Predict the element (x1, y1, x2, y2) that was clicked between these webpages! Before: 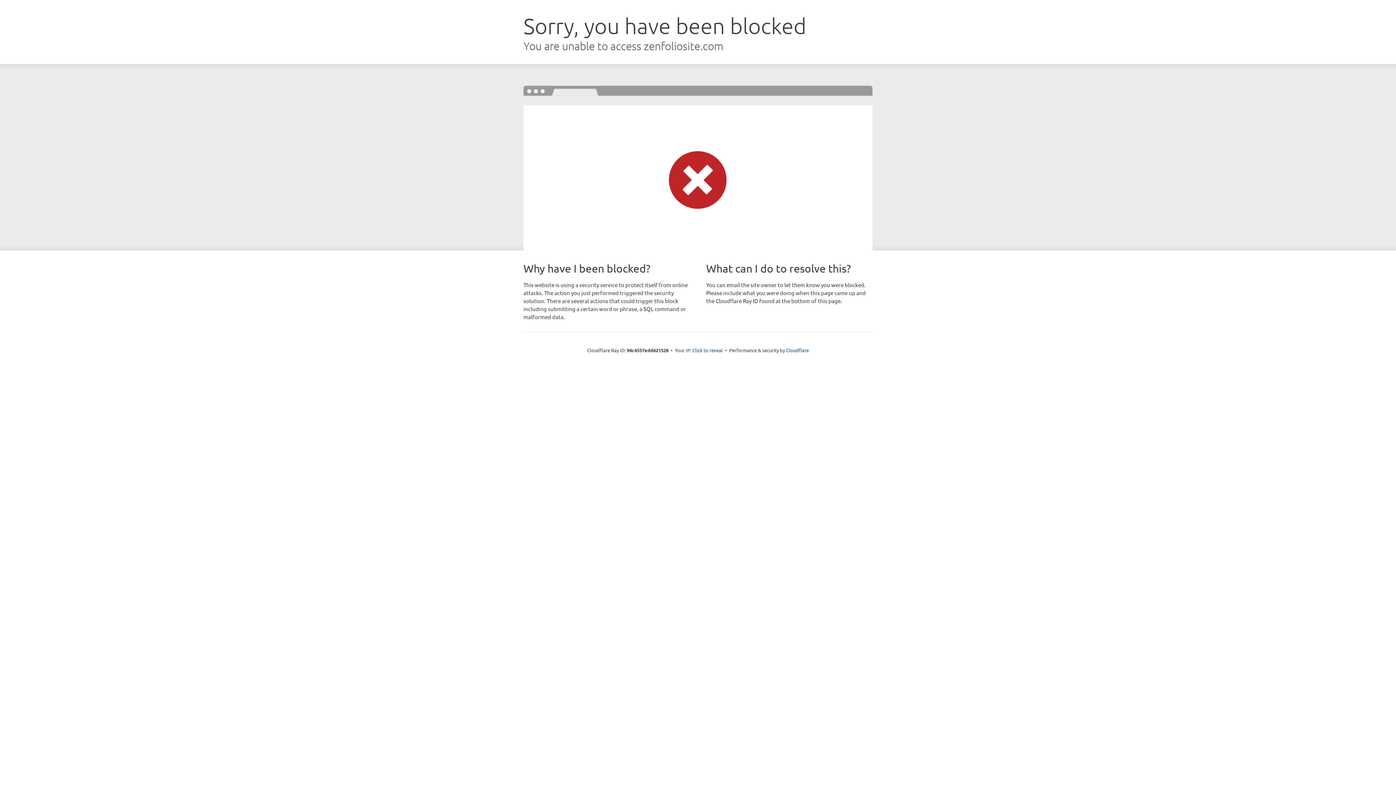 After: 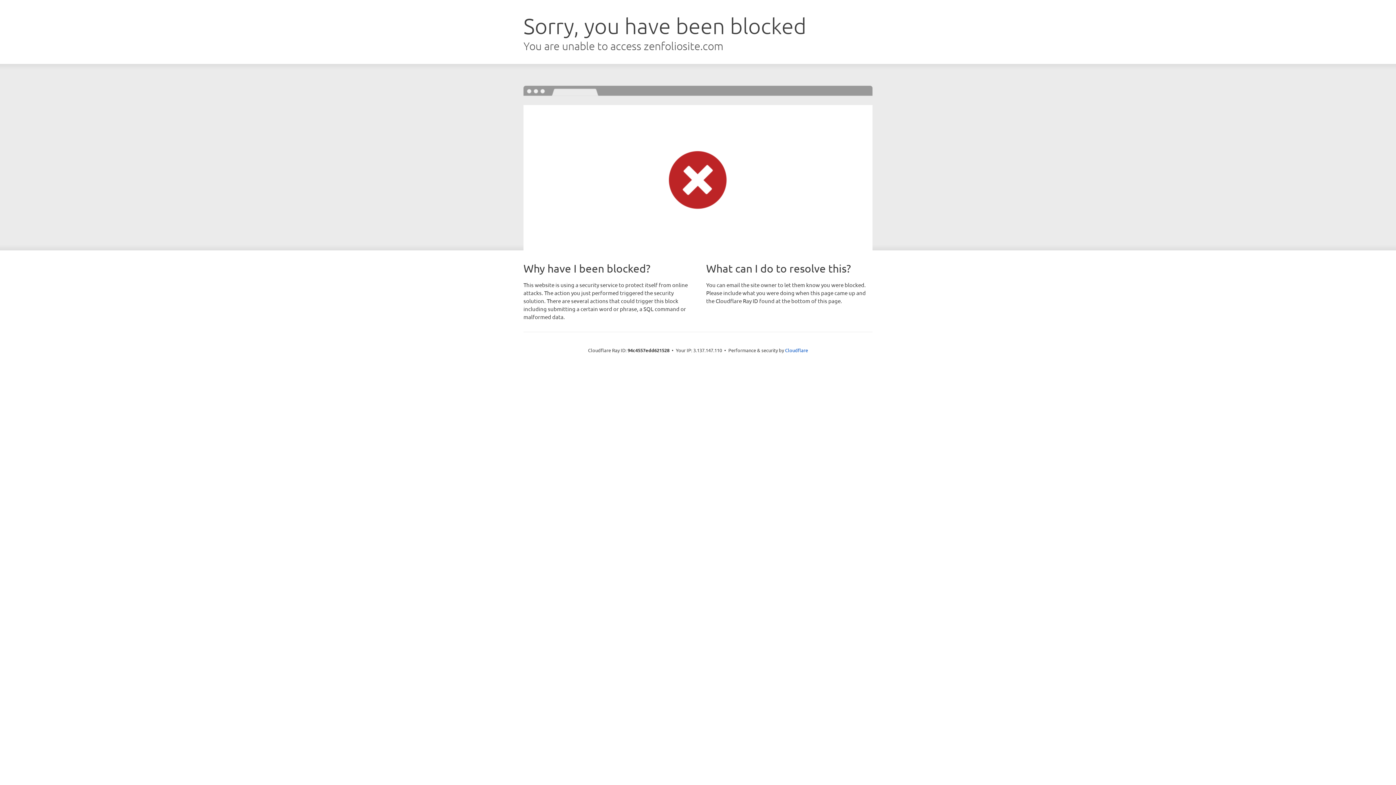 Action: label: Click to reveal bbox: (692, 346, 723, 353)